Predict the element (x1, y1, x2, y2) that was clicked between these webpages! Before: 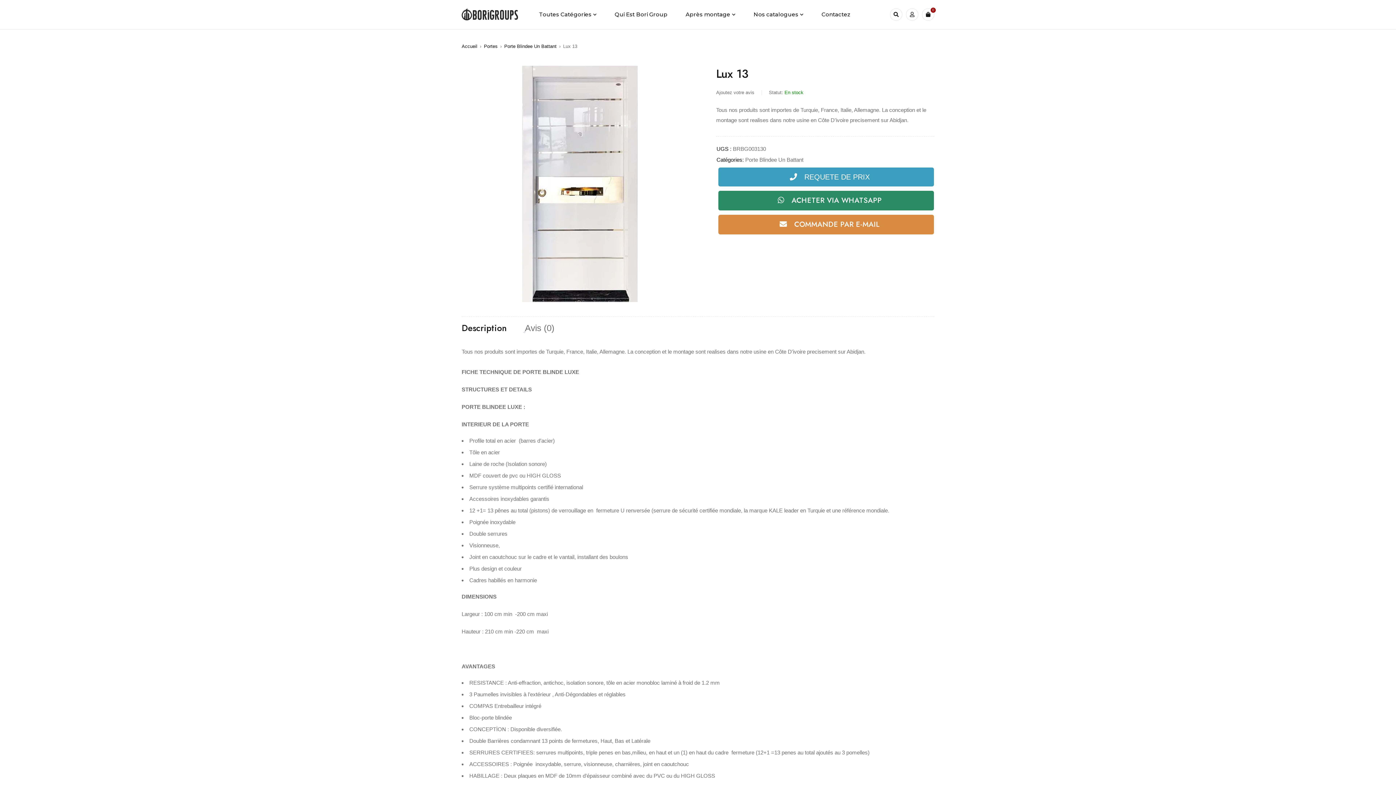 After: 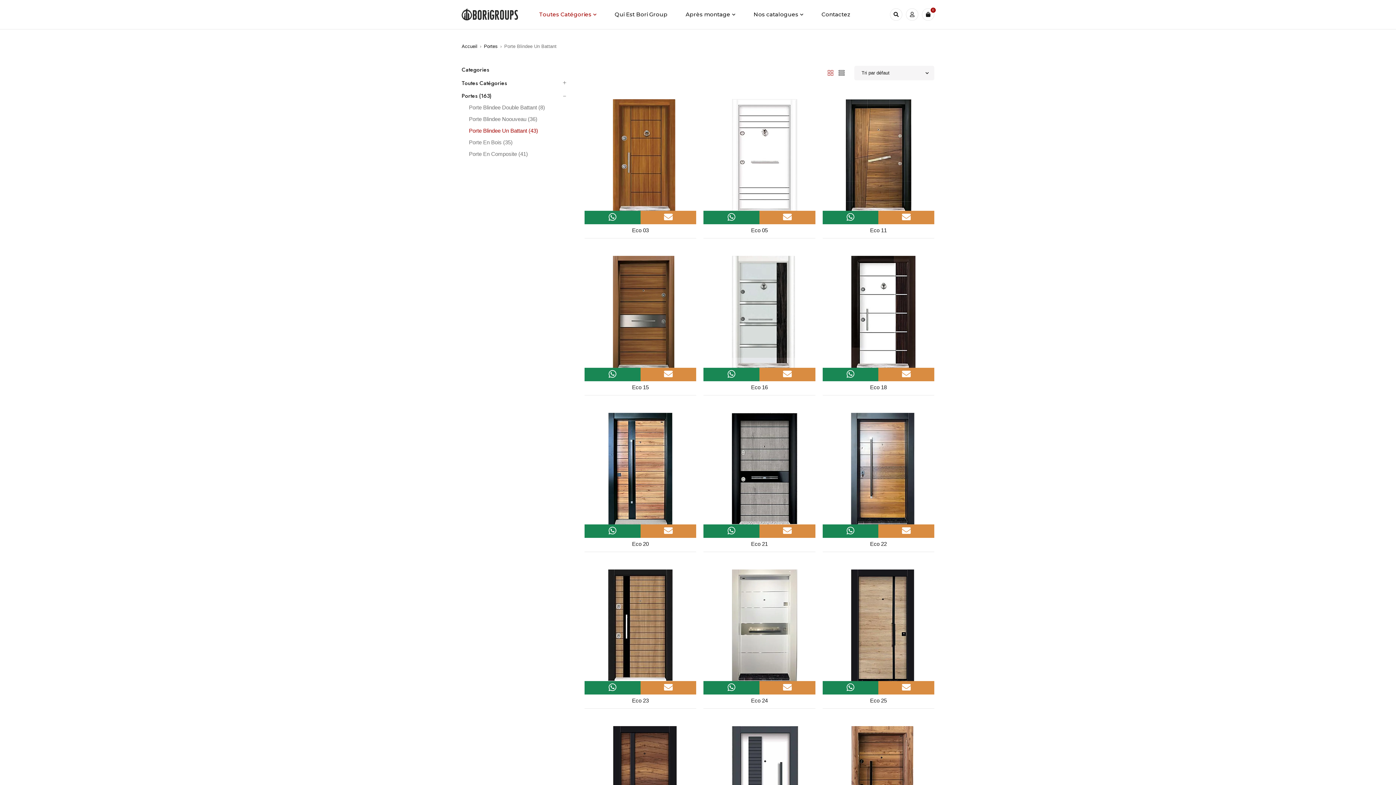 Action: bbox: (504, 42, 556, 50) label: Porte Blindee Un Battant